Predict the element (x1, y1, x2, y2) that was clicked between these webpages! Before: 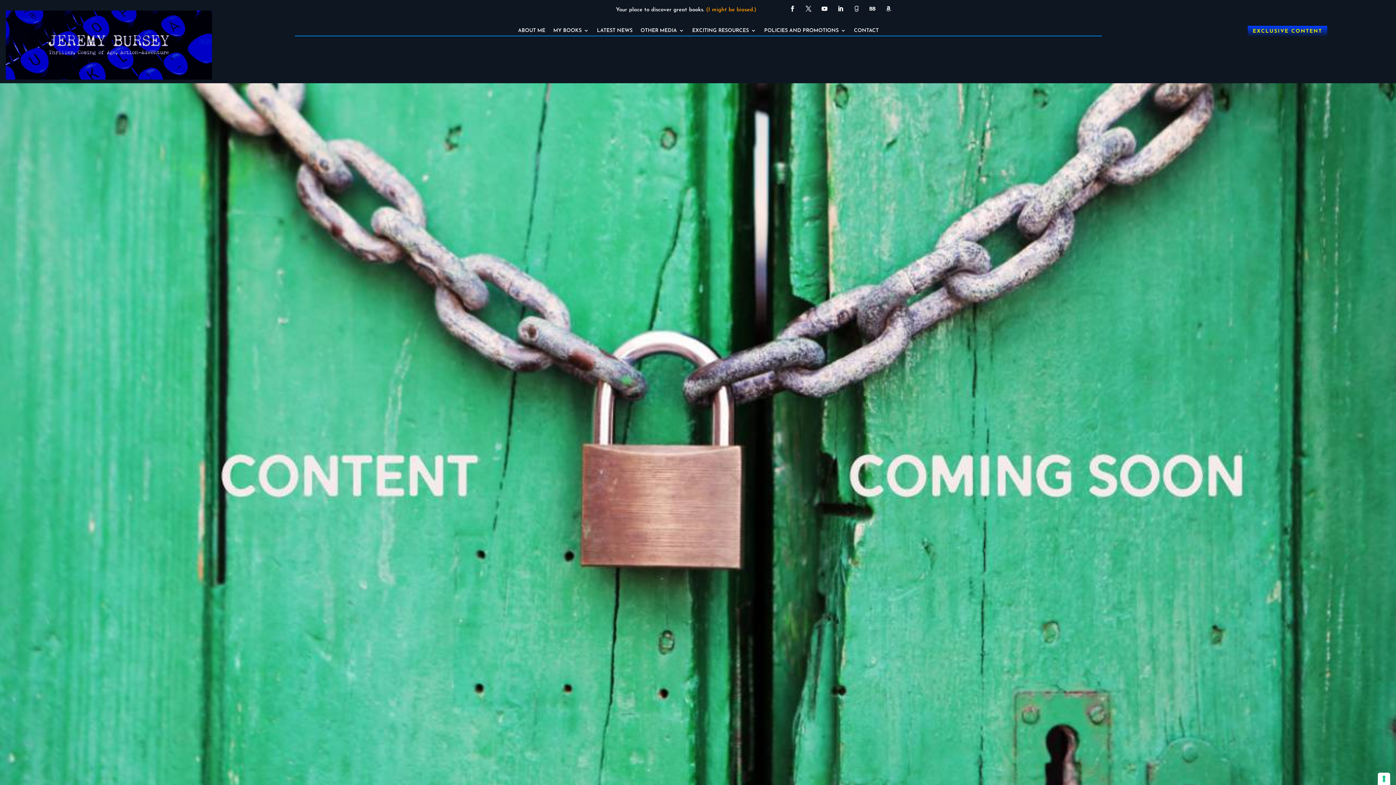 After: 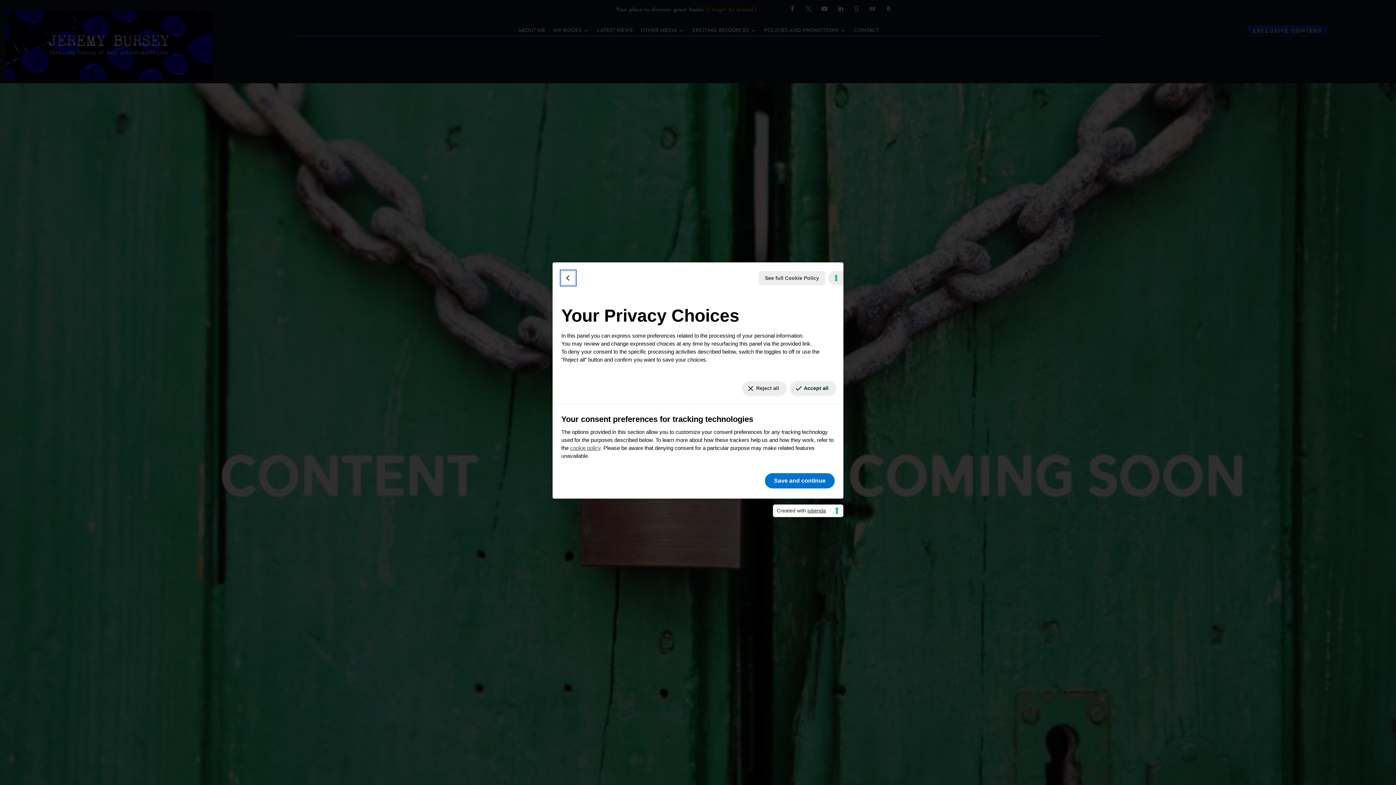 Action: label: Your consent preferences for tracking technologies bbox: (1378, 773, 1390, 785)